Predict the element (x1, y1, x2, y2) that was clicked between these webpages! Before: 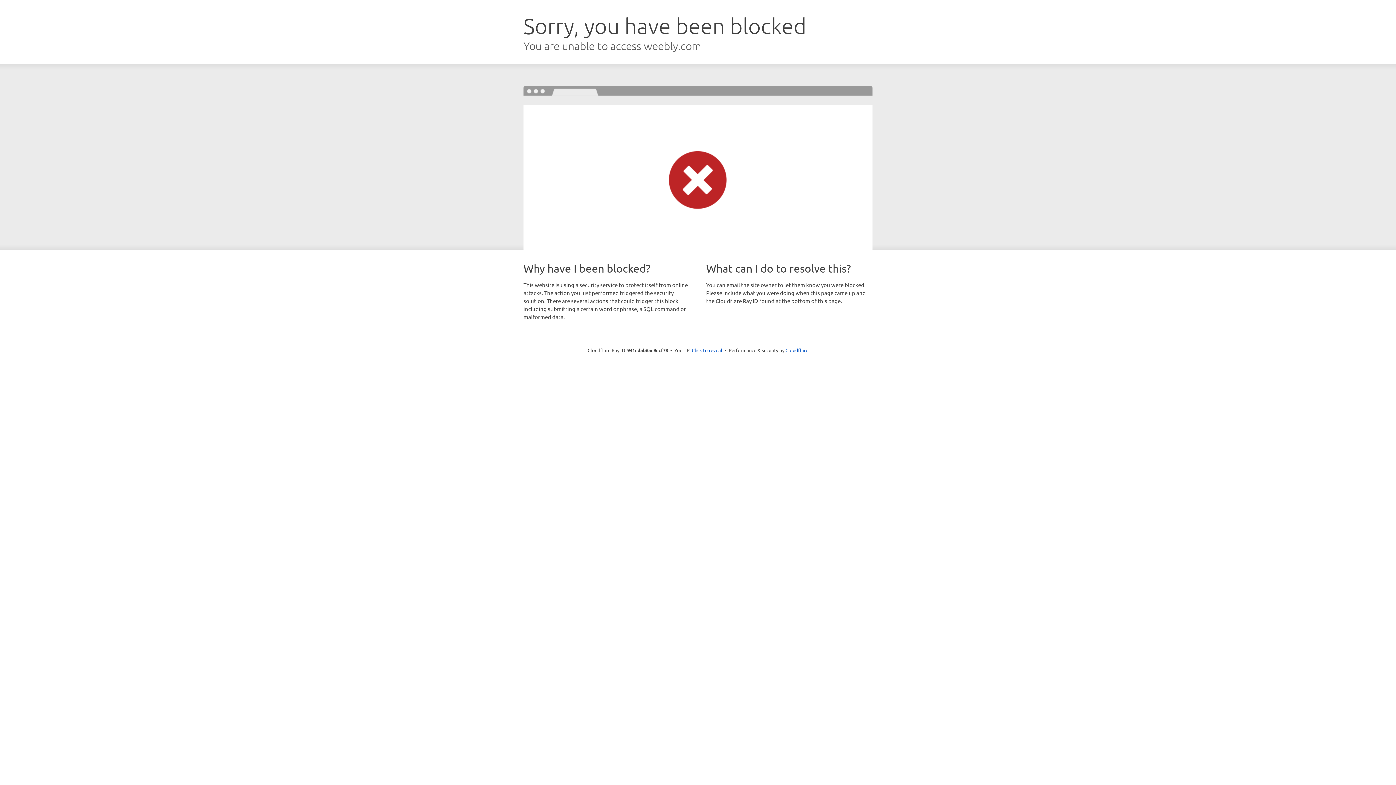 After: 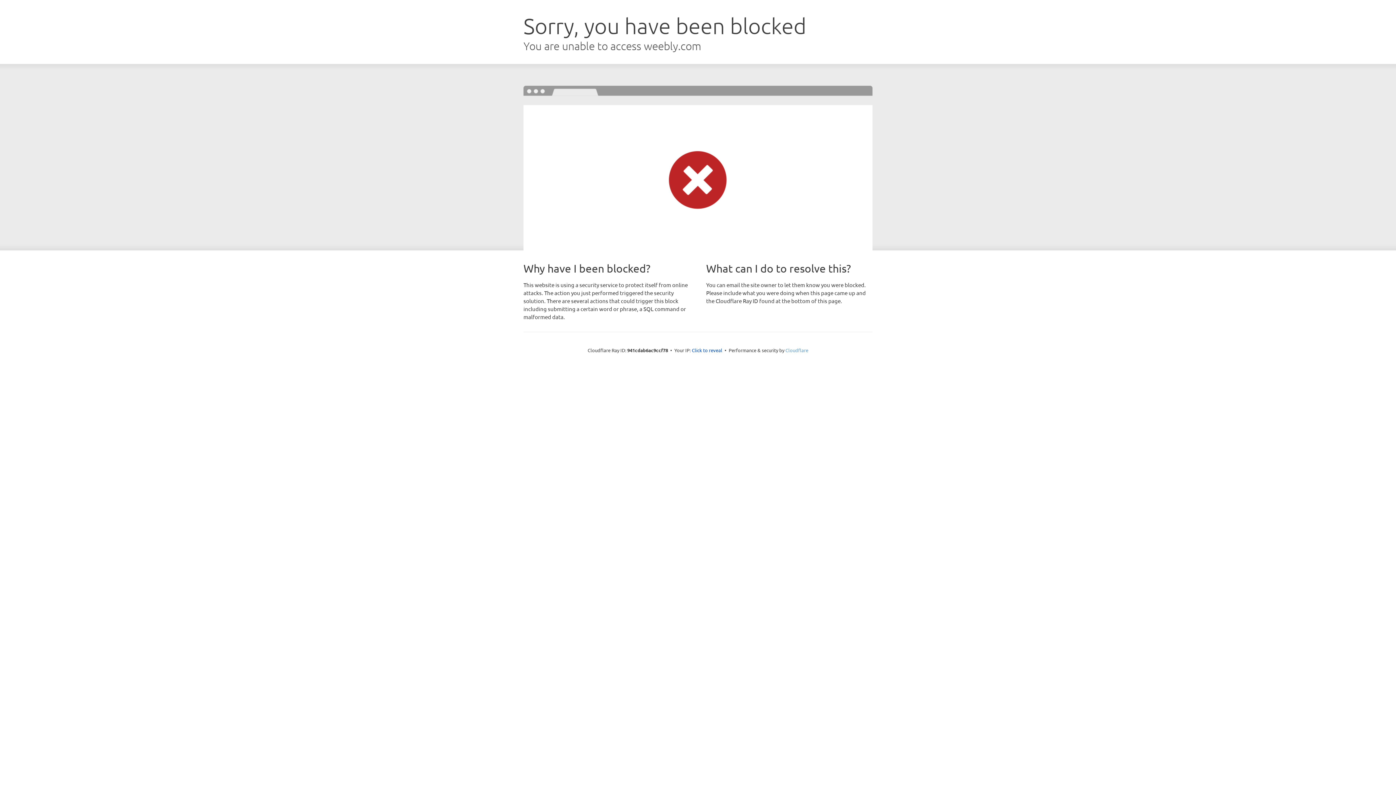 Action: bbox: (785, 347, 808, 353) label: Cloudflare